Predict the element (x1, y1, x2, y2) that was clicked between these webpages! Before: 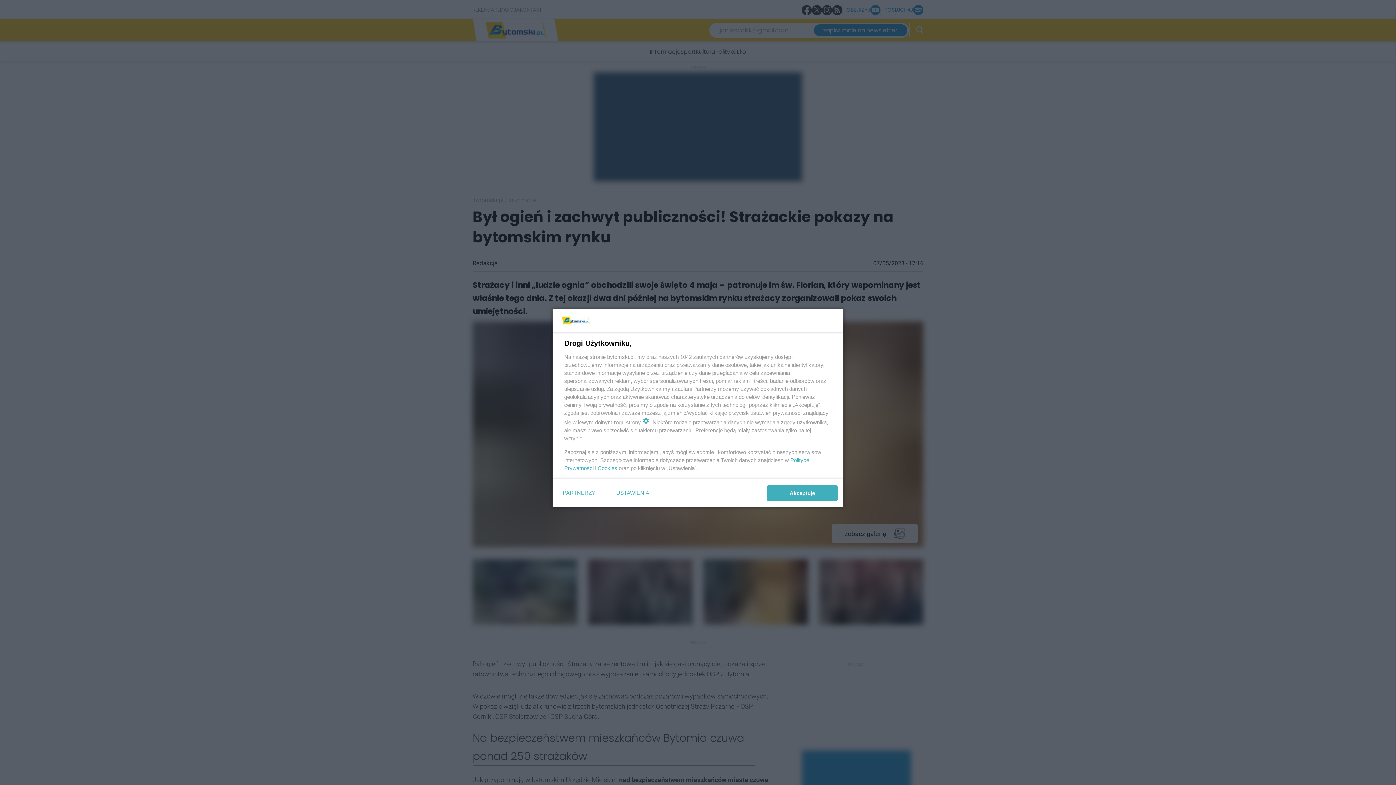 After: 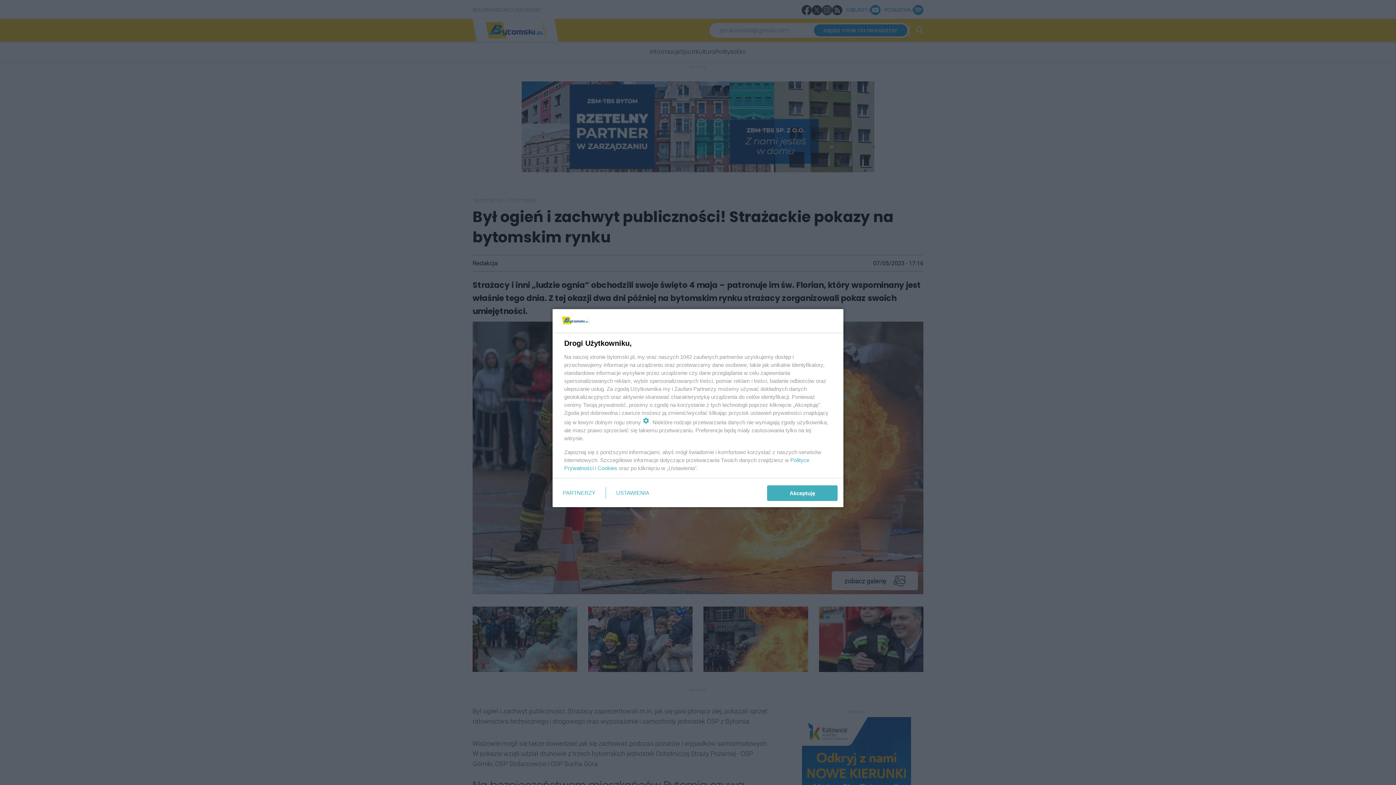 Action: label: Cookies bbox: (597, 465, 617, 471)